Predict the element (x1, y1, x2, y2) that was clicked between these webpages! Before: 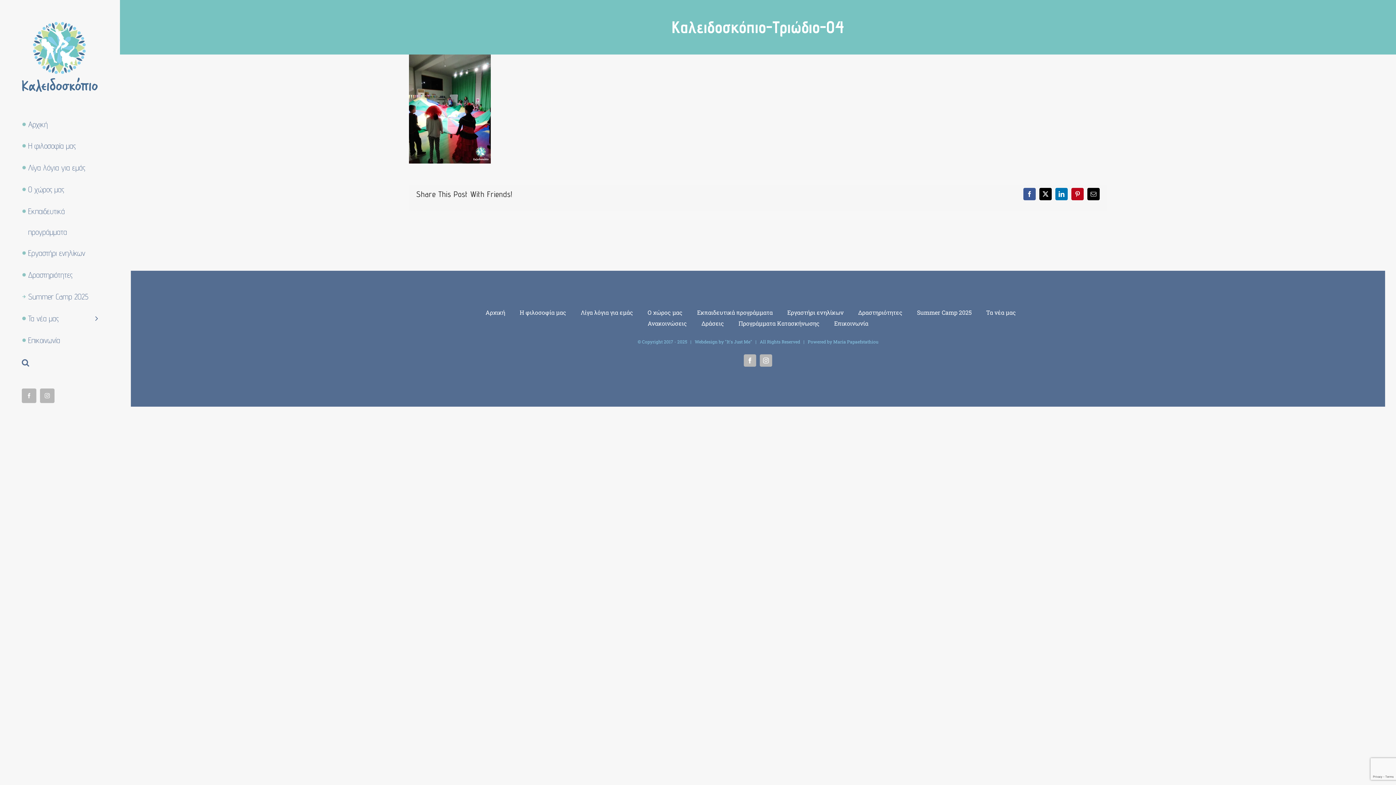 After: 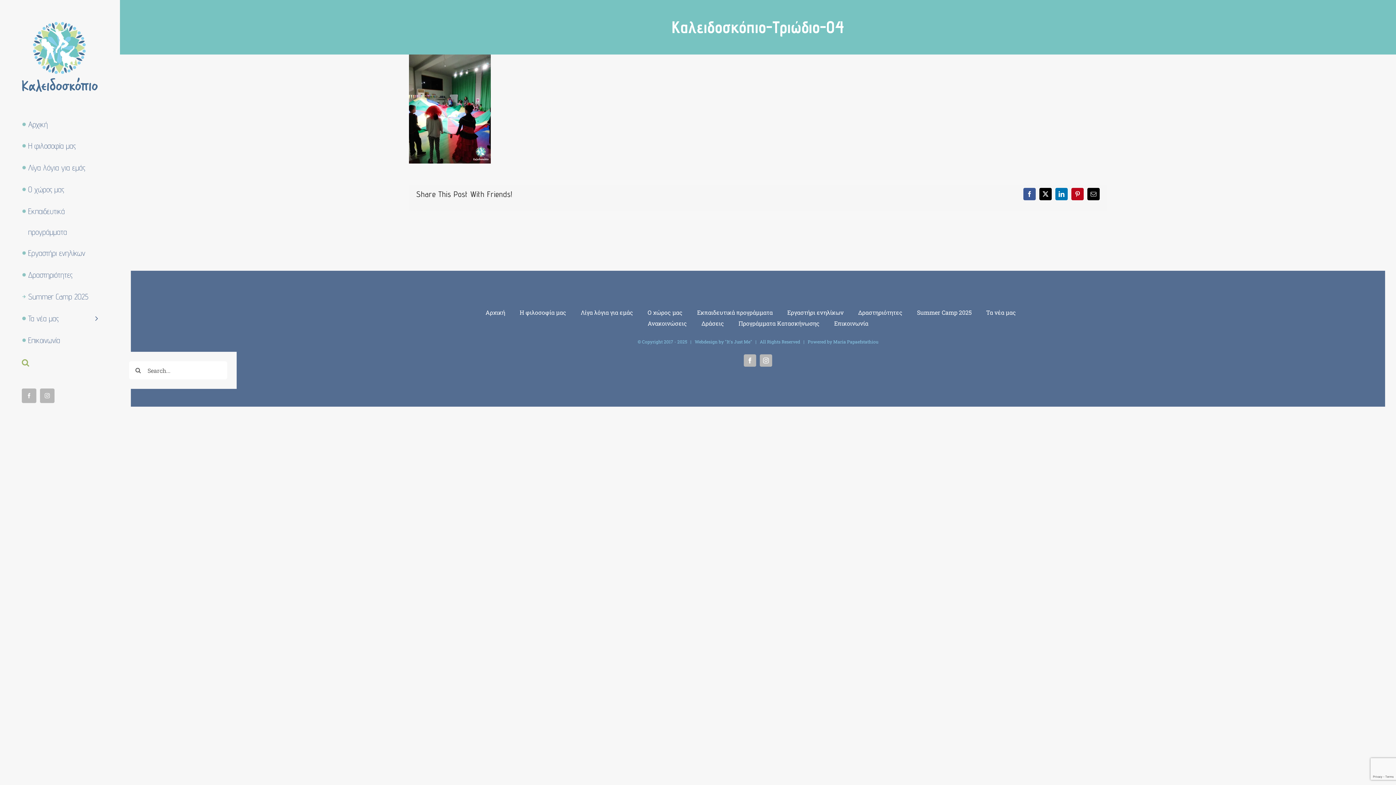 Action: bbox: (0, 352, 120, 374) label: Search